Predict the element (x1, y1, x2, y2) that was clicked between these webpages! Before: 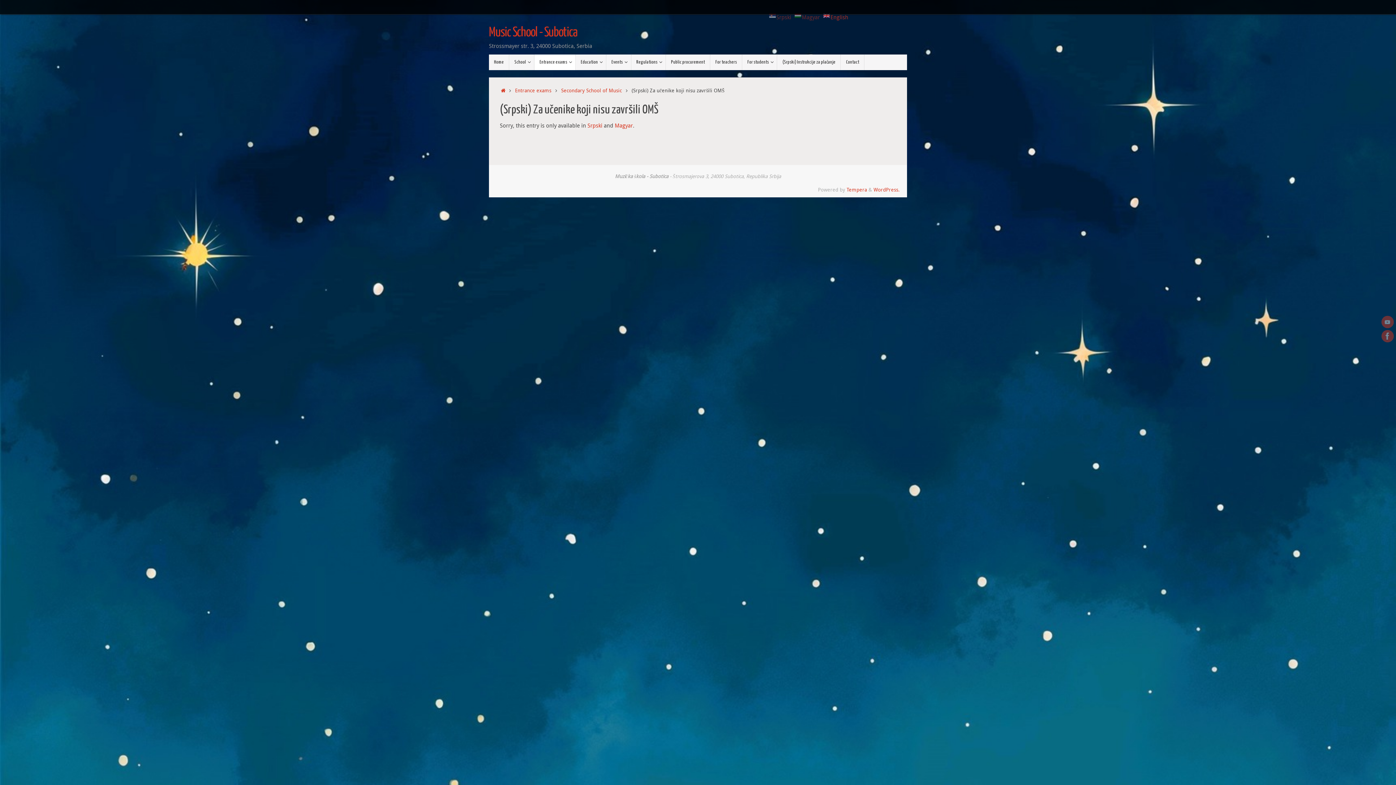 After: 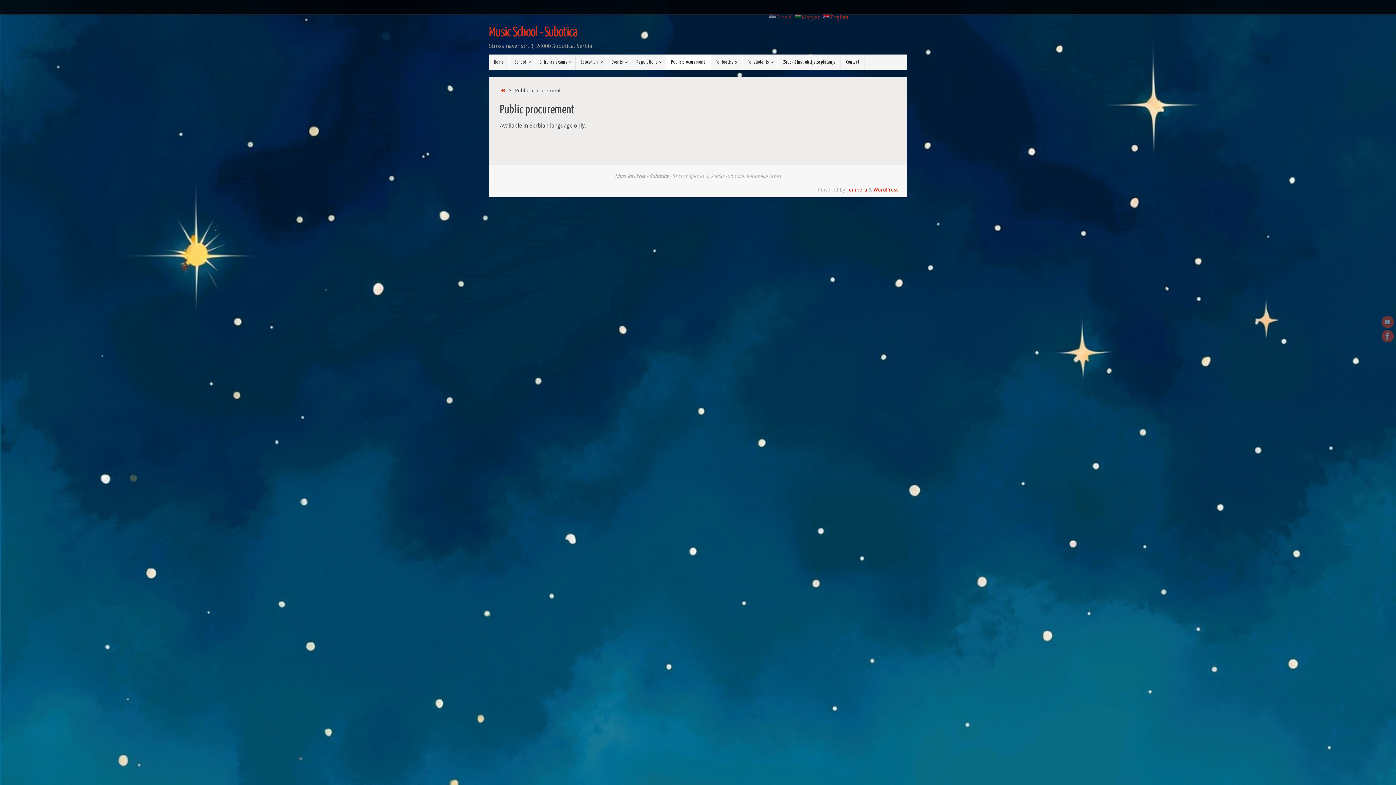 Action: label: Public procurement bbox: (666, 54, 710, 70)